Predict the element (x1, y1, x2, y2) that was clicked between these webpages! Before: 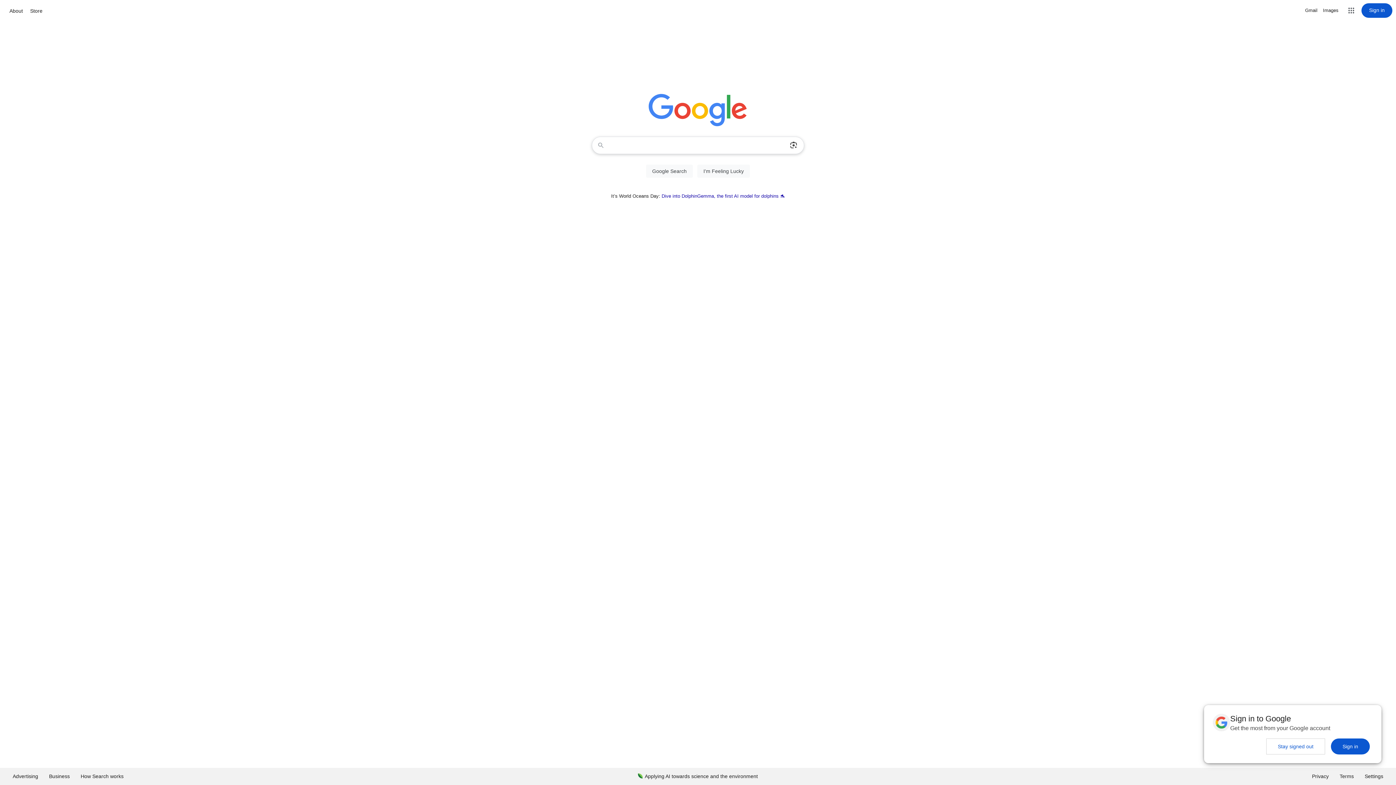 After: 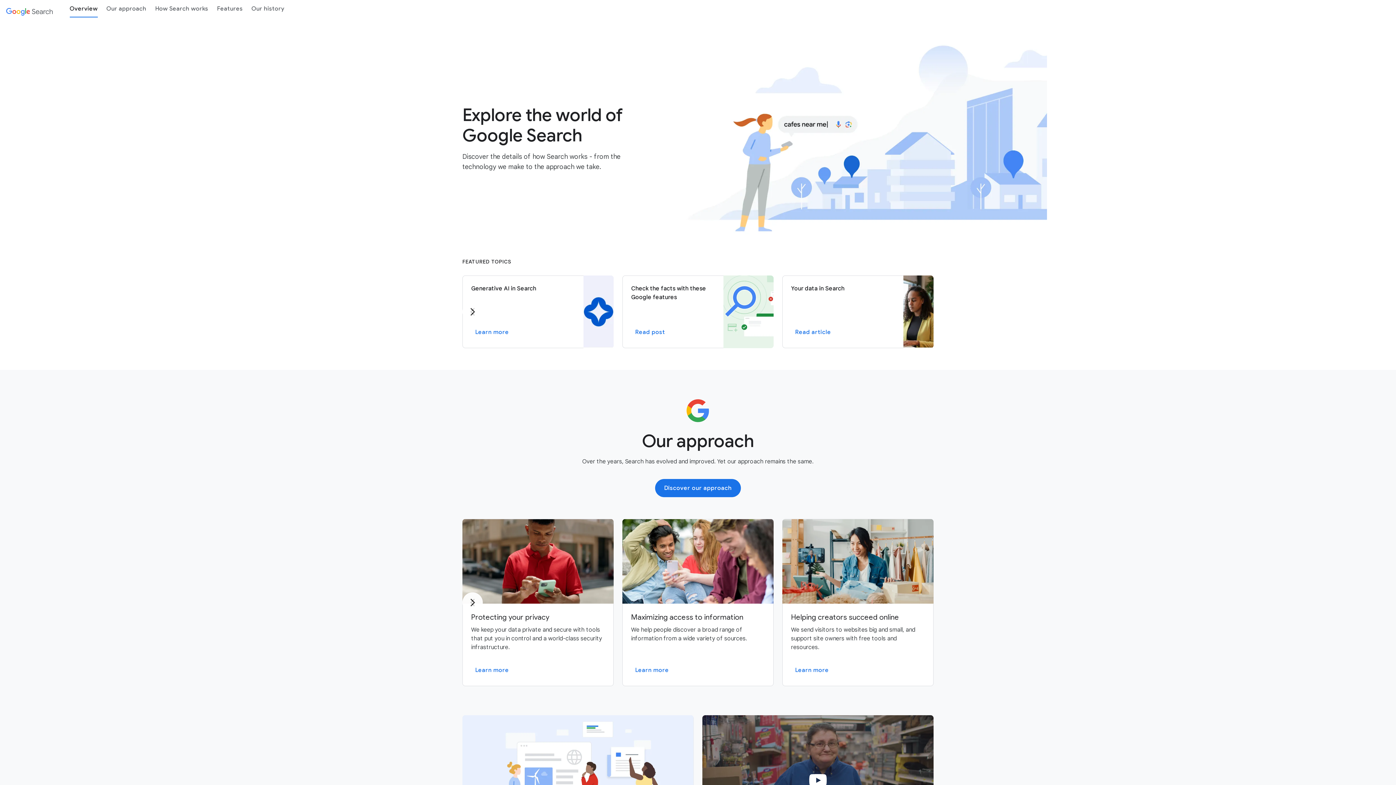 Action: bbox: (75, 768, 129, 785) label: How Search works